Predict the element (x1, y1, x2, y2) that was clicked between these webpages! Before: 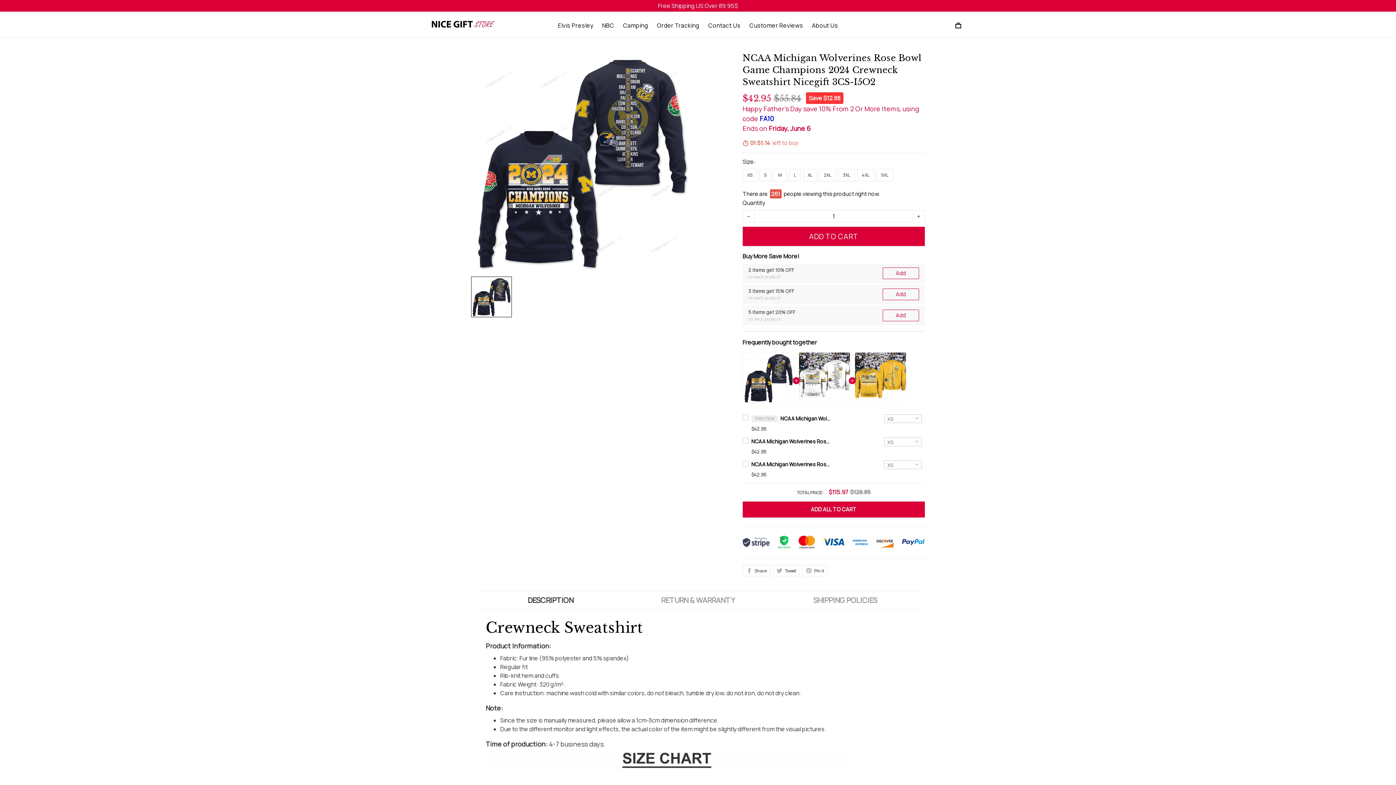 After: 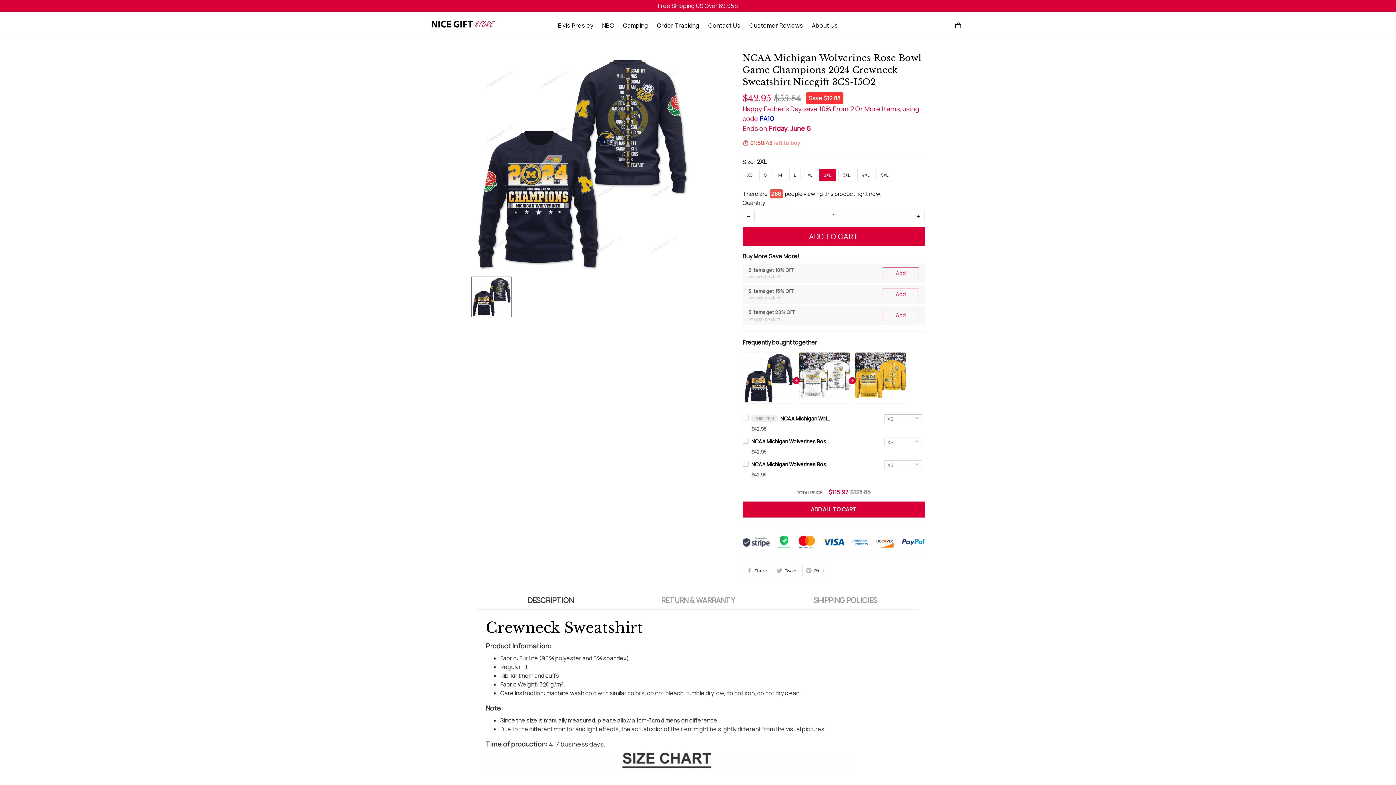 Action: bbox: (819, 120, 836, 132) label: 2XL